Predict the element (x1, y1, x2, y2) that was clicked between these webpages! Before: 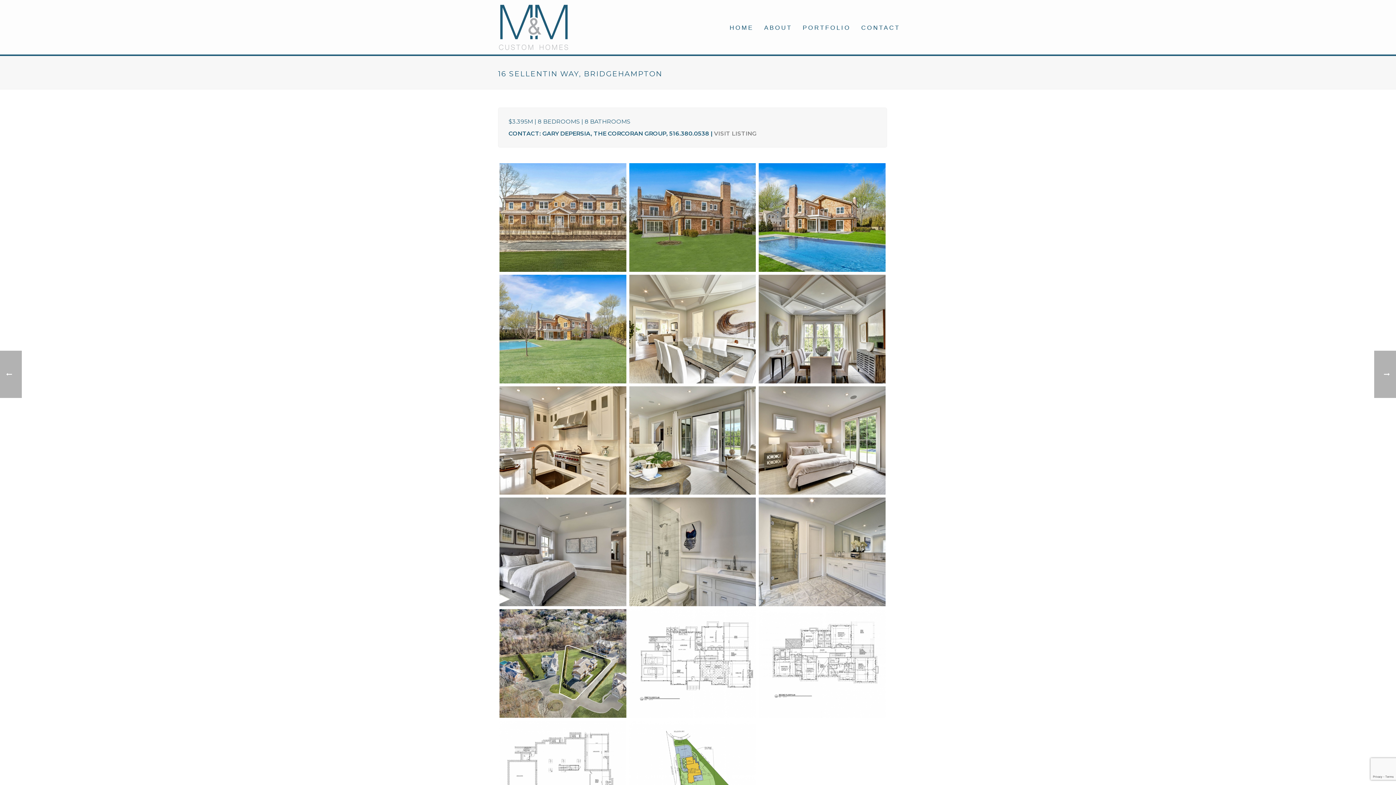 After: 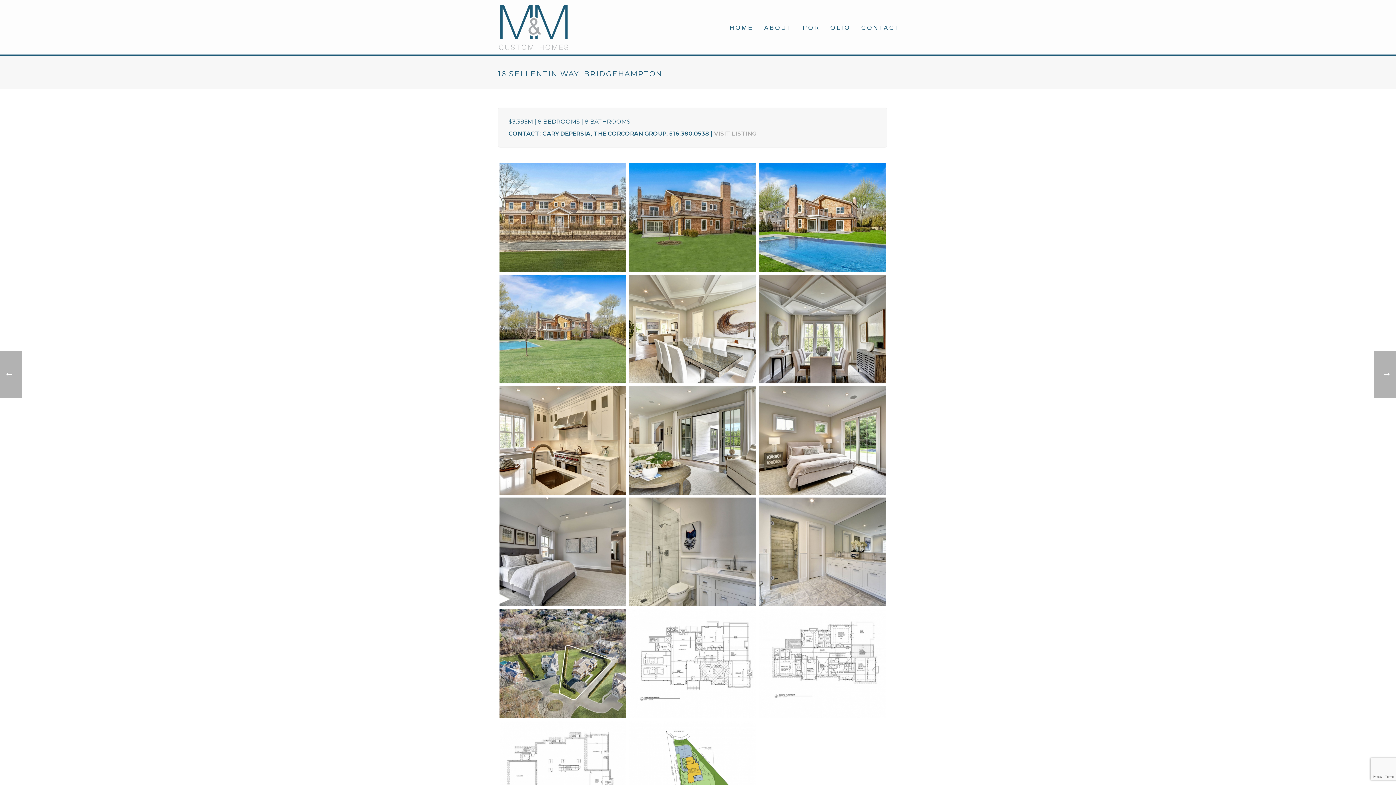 Action: label: VISIT LISTING bbox: (714, 130, 756, 137)